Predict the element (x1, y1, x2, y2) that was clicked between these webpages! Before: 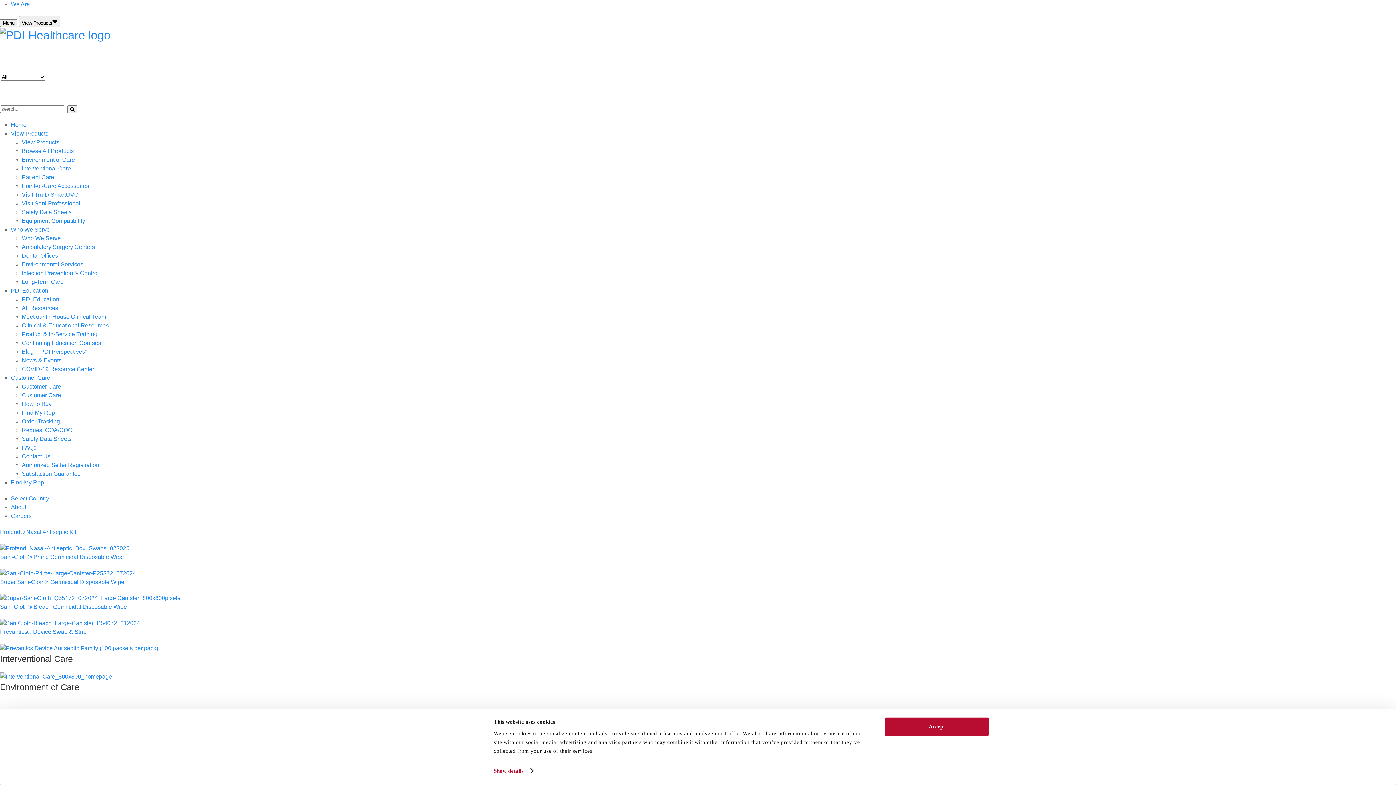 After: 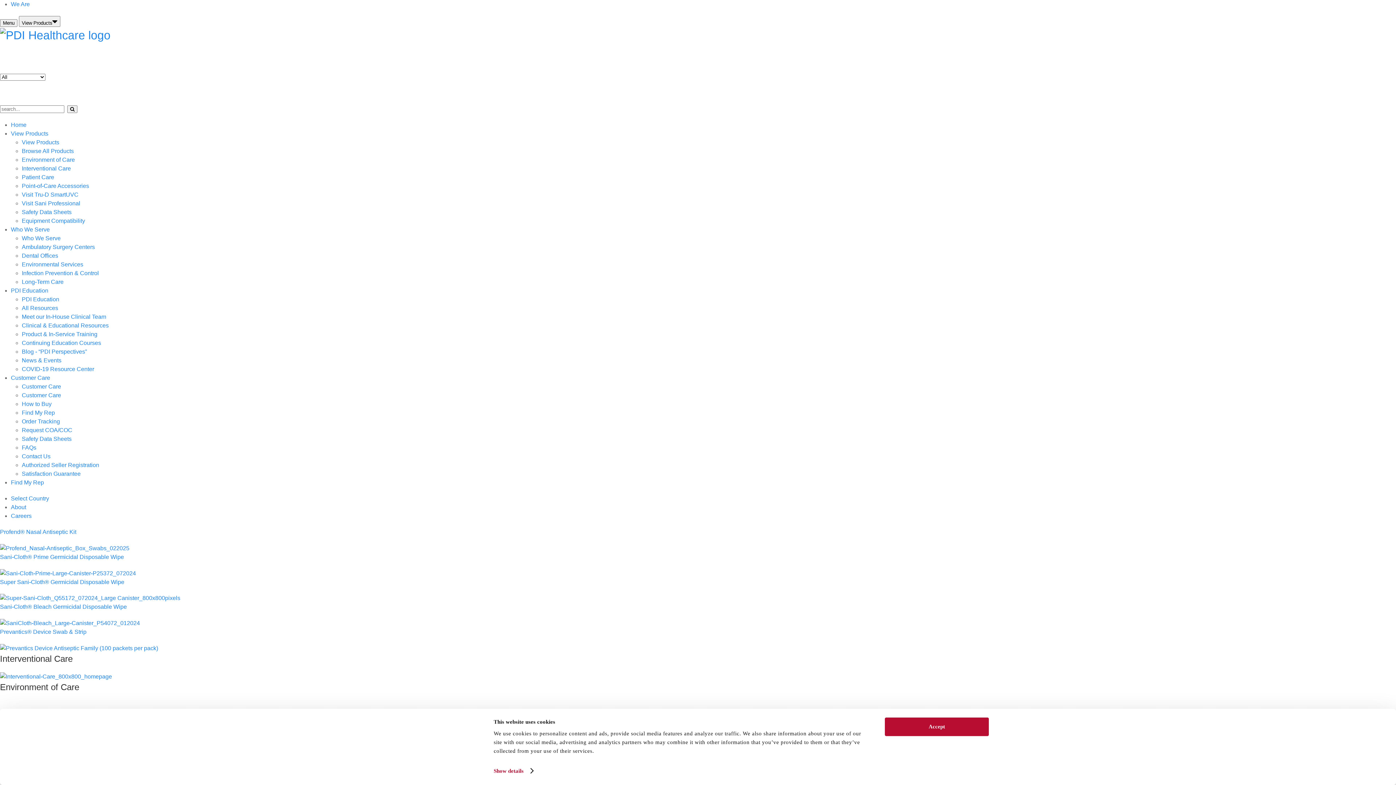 Action: bbox: (0, 673, 112, 679)